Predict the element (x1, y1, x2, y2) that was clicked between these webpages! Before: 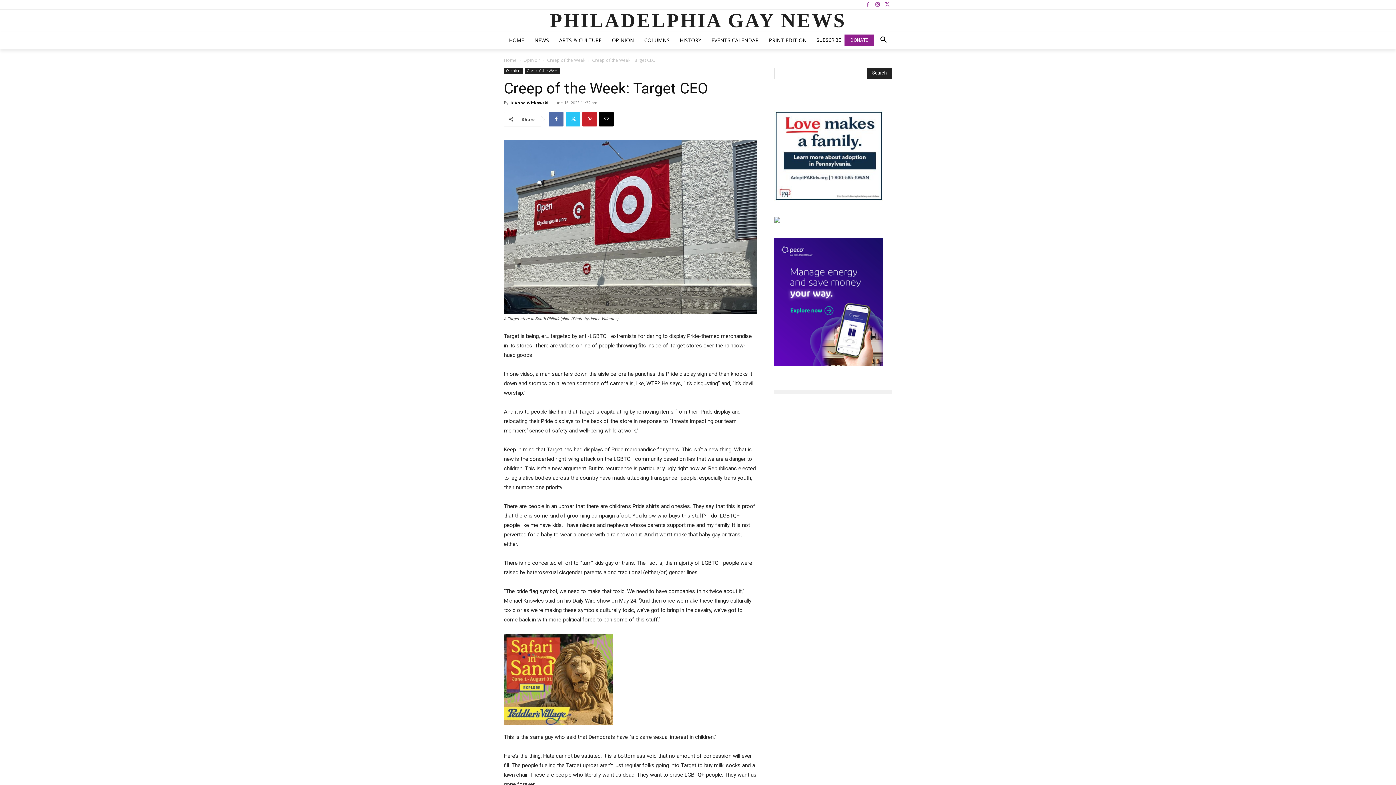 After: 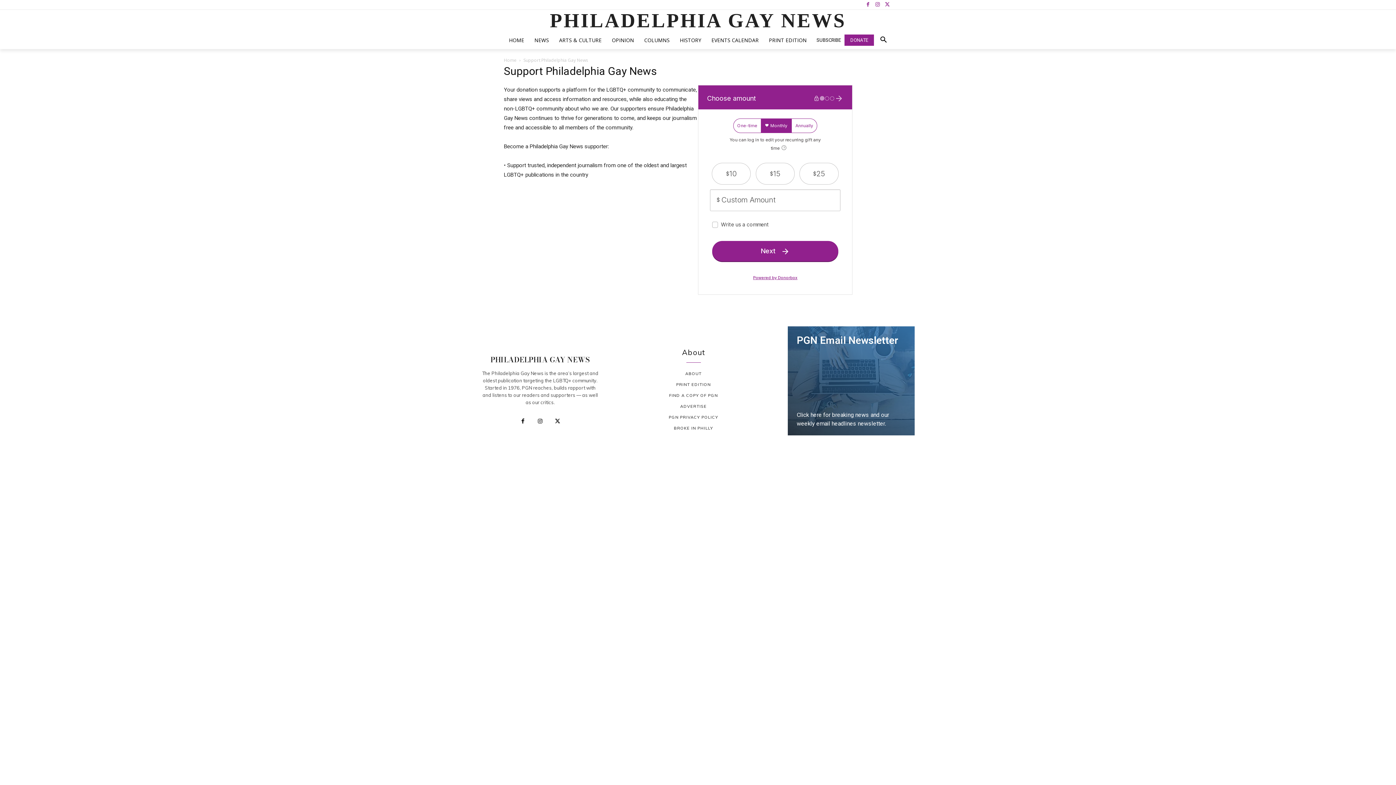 Action: bbox: (844, 34, 874, 45) label: DONATE